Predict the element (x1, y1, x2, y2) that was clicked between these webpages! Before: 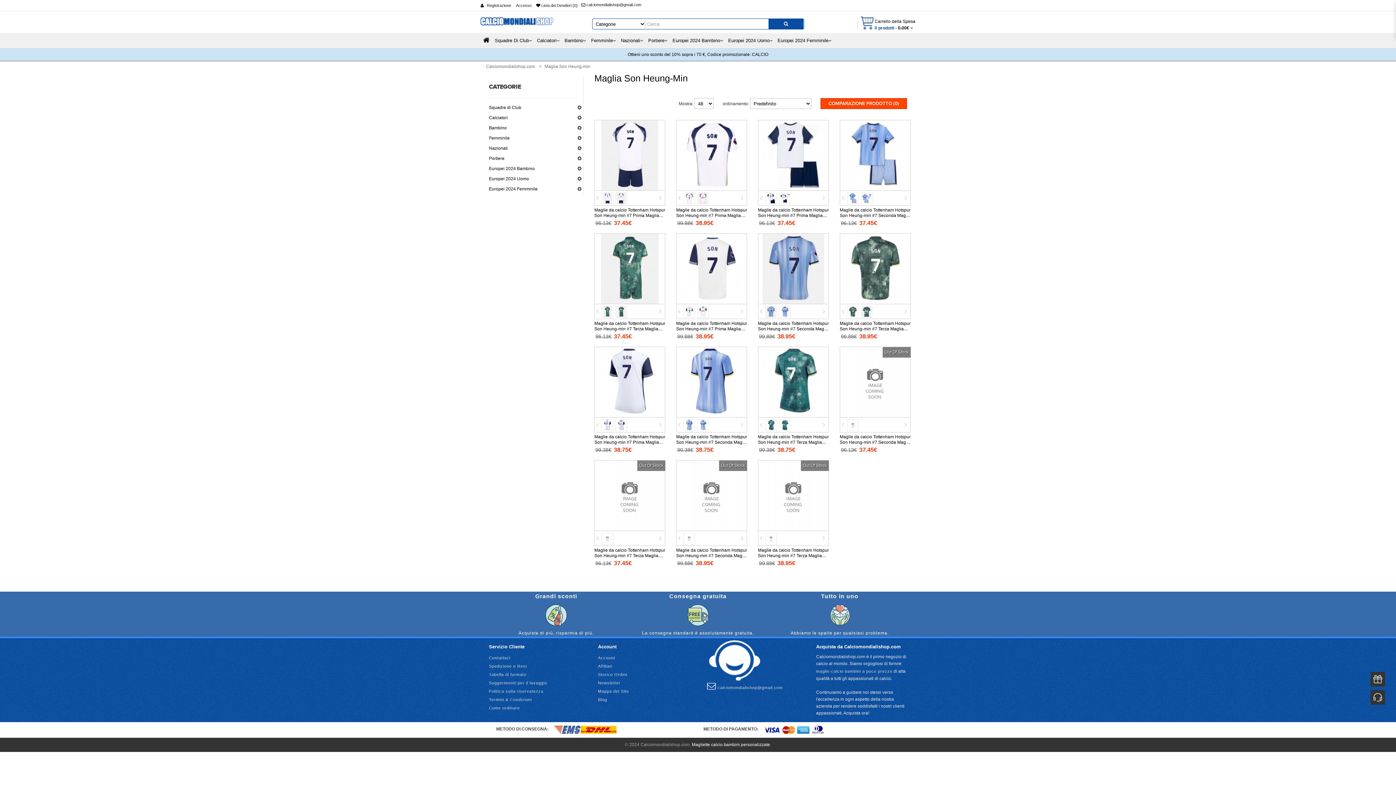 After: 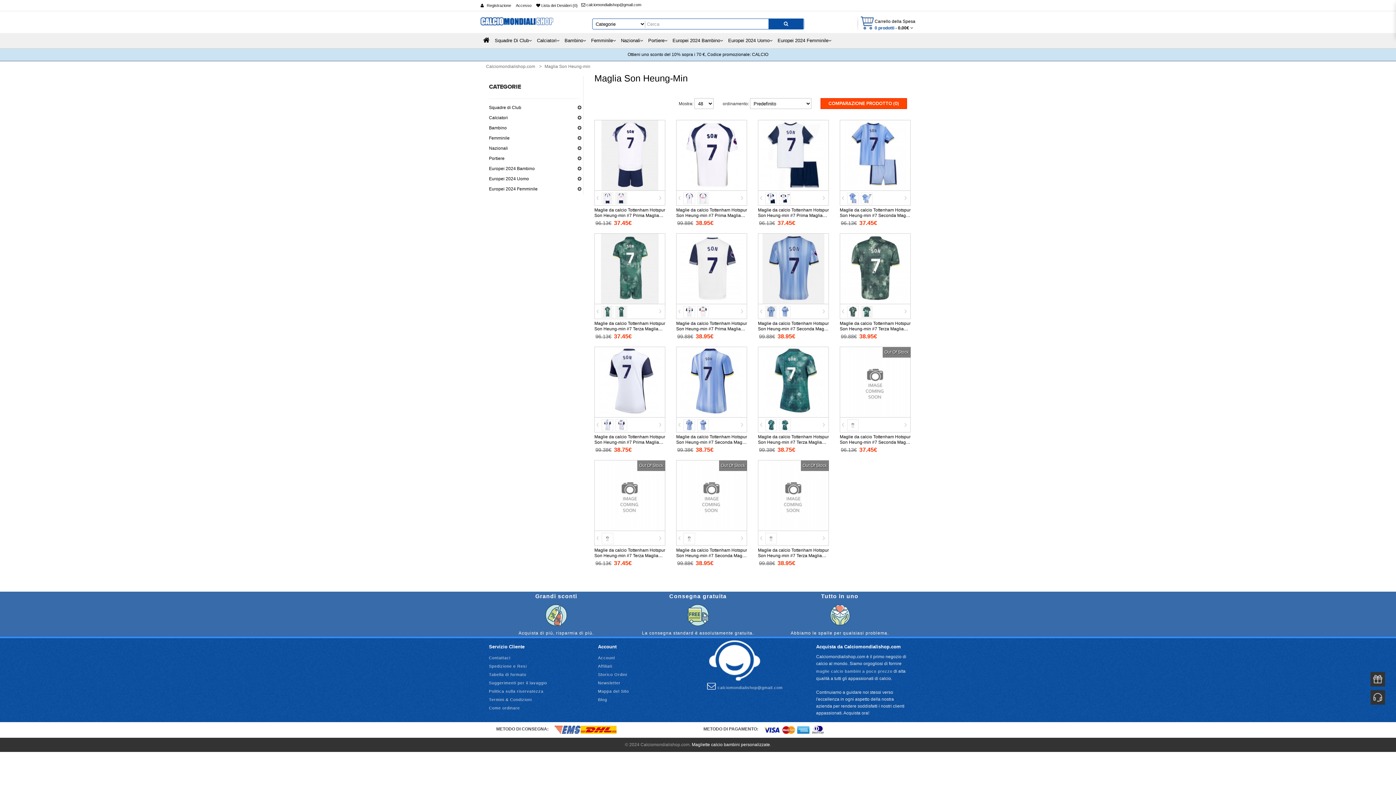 Action: label: Maglia Son Heung-min bbox: (544, 64, 590, 69)